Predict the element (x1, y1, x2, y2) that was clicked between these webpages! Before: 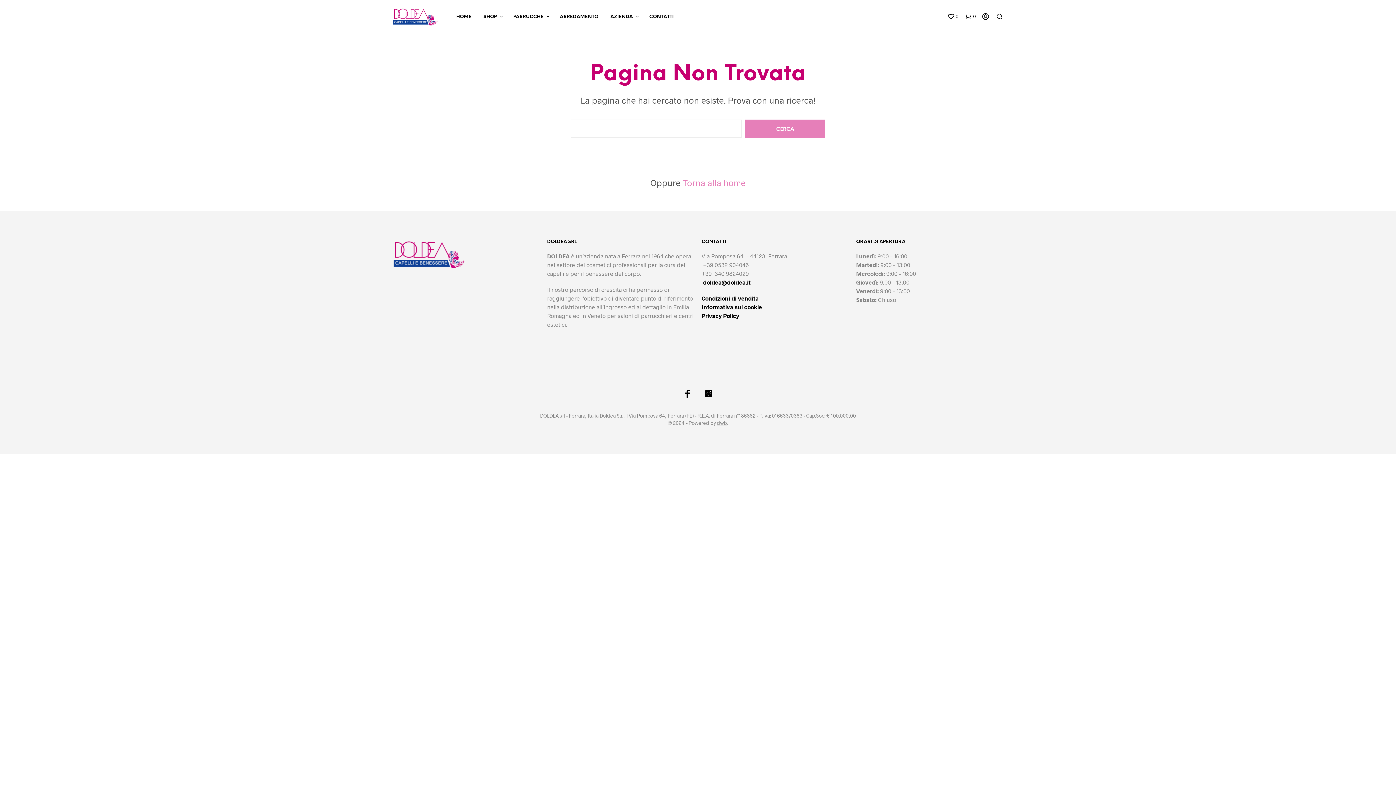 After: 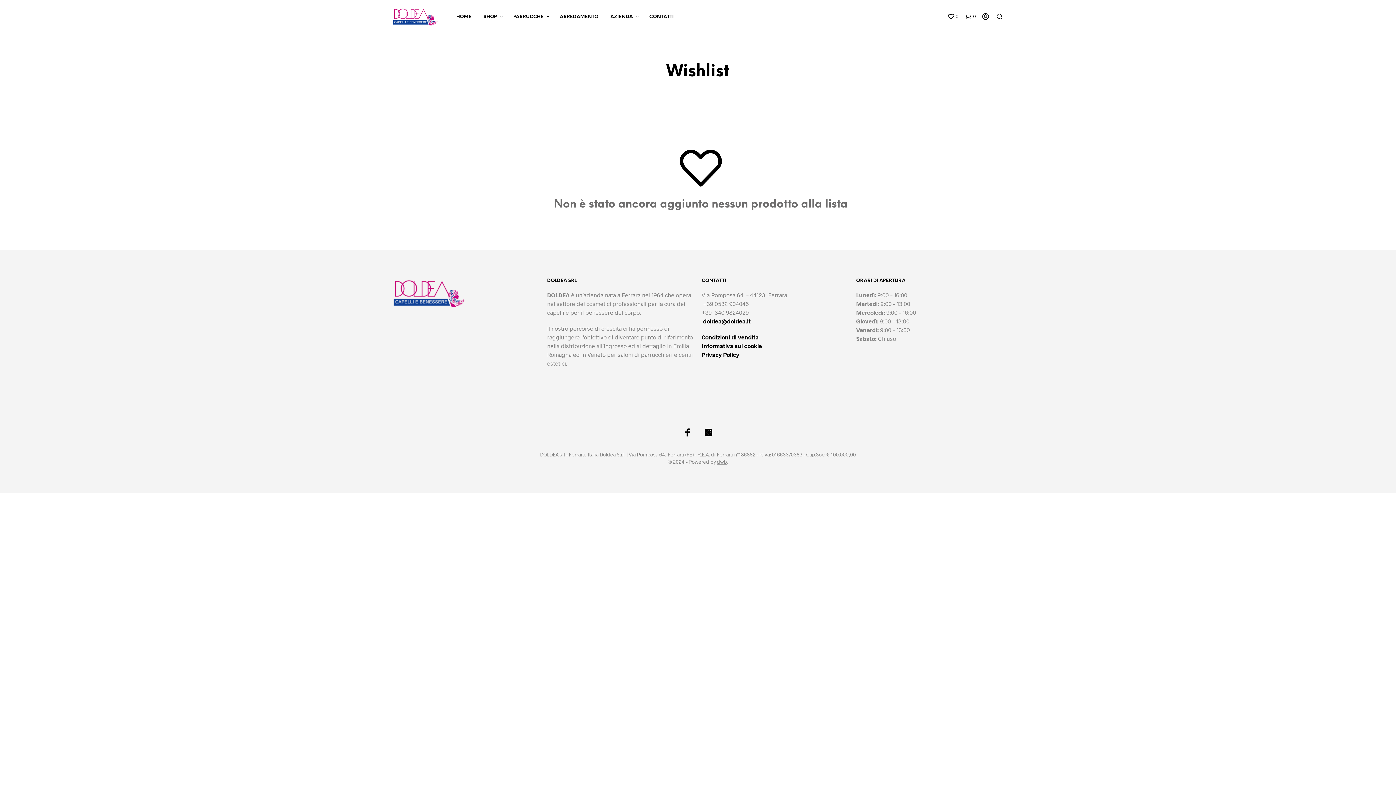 Action: bbox: (947, 12, 958, 19) label: wishlist